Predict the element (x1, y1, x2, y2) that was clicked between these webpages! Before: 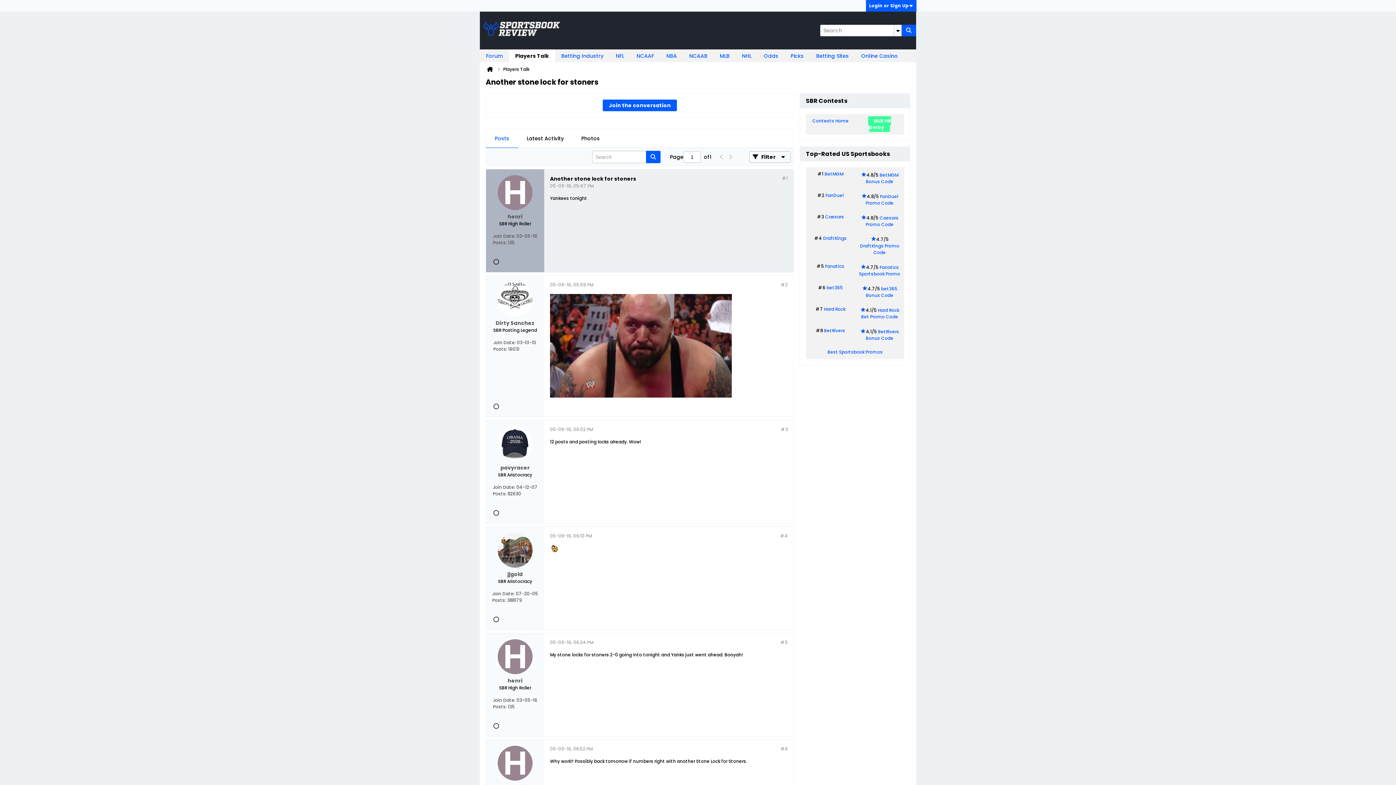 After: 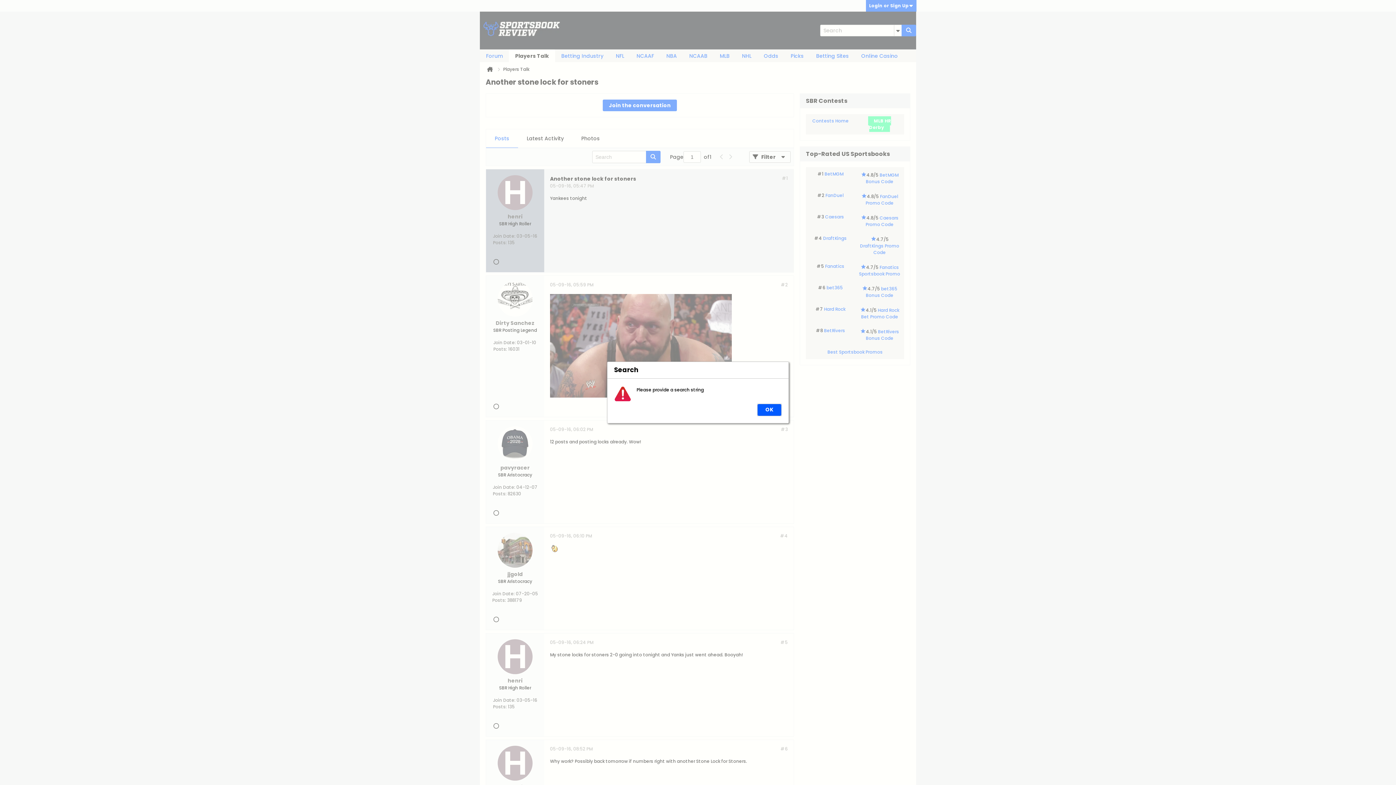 Action: bbox: (901, 24, 916, 36)